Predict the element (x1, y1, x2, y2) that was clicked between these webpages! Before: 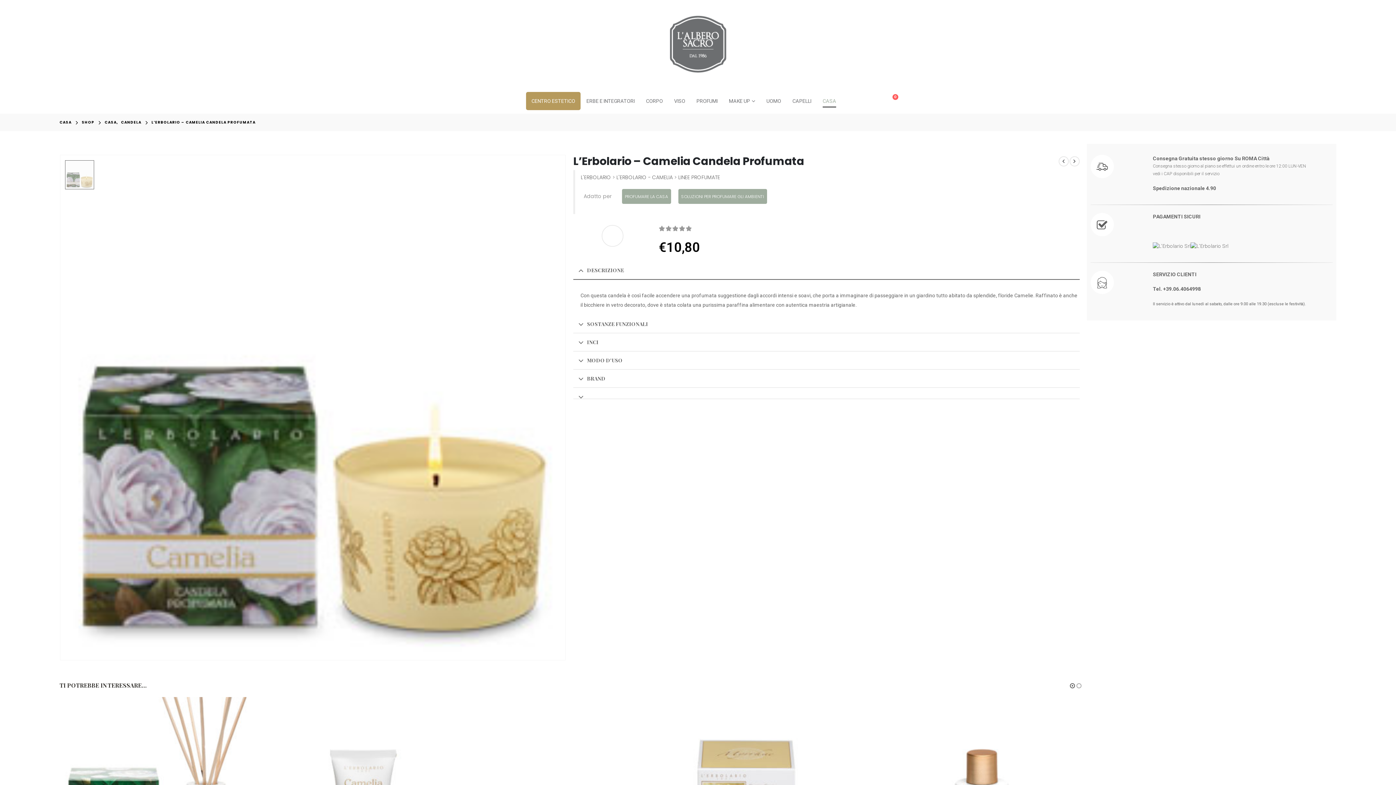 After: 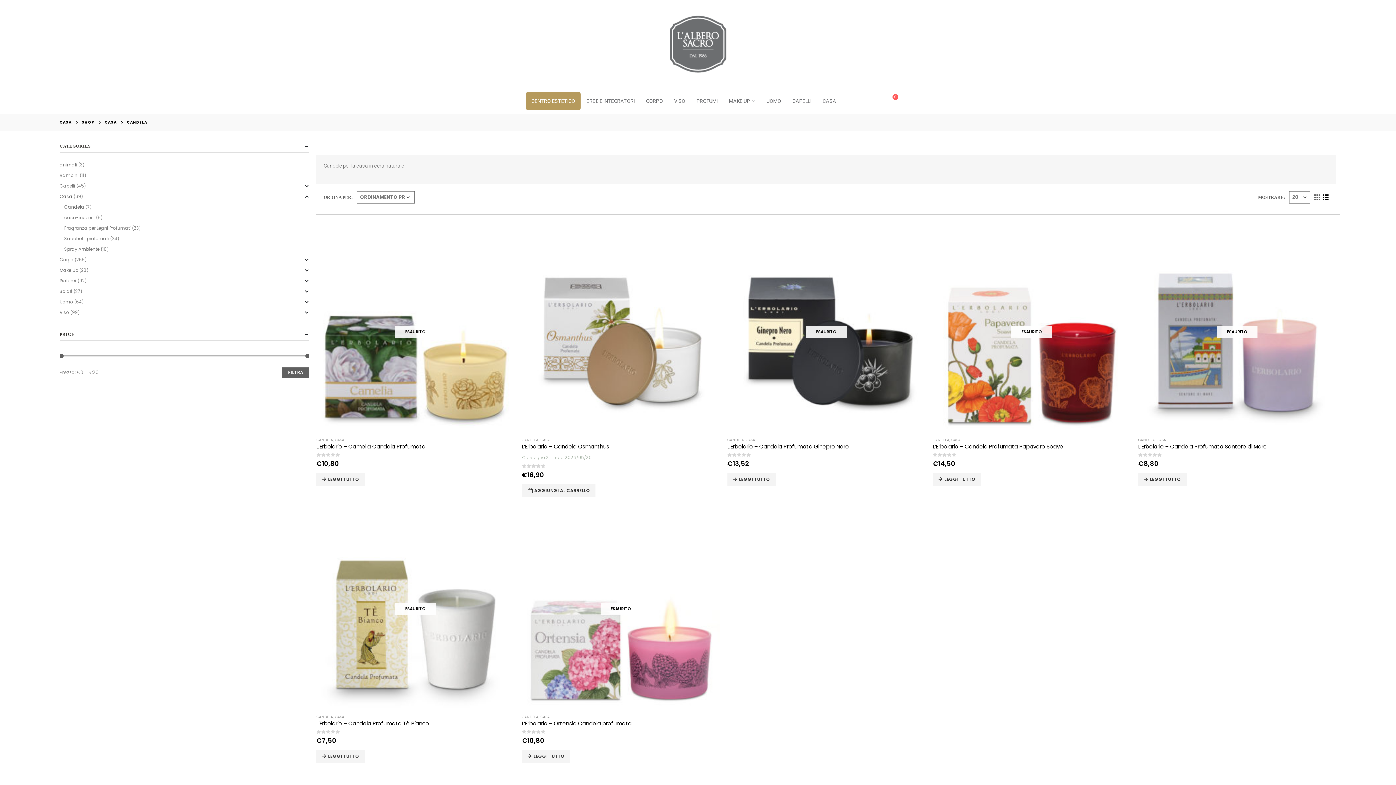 Action: label: CANDELA bbox: (121, 118, 141, 126)